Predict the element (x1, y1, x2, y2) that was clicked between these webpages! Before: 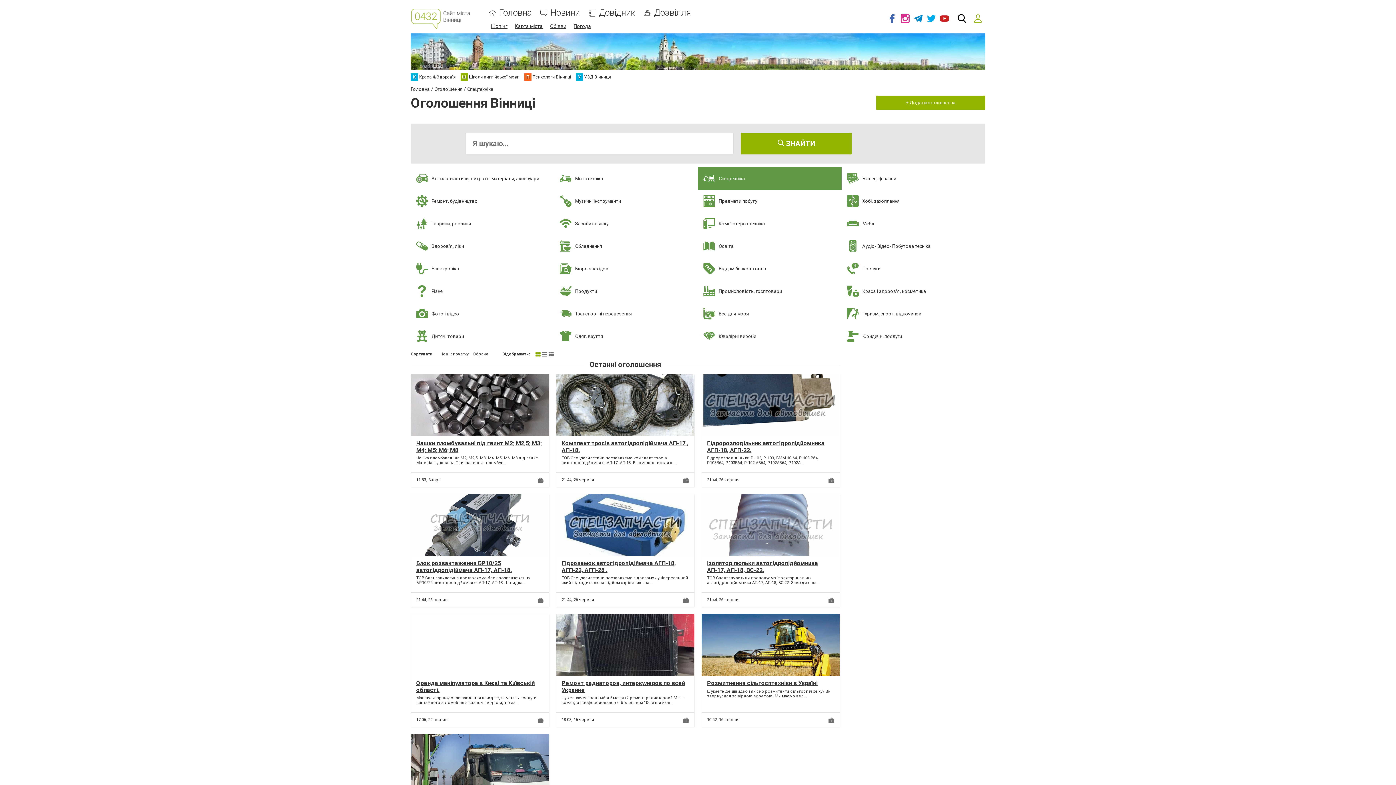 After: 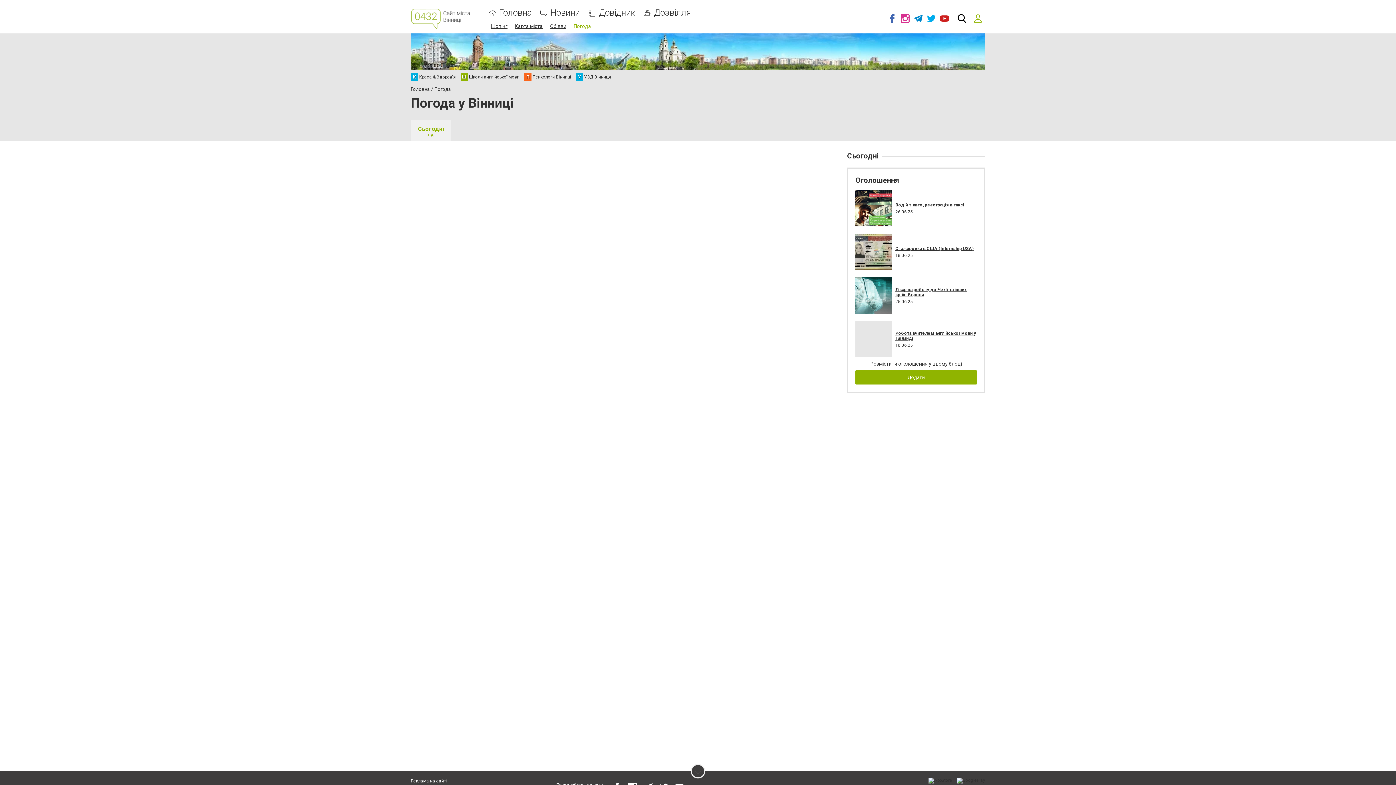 Action: bbox: (573, 23, 591, 29) label: Погода